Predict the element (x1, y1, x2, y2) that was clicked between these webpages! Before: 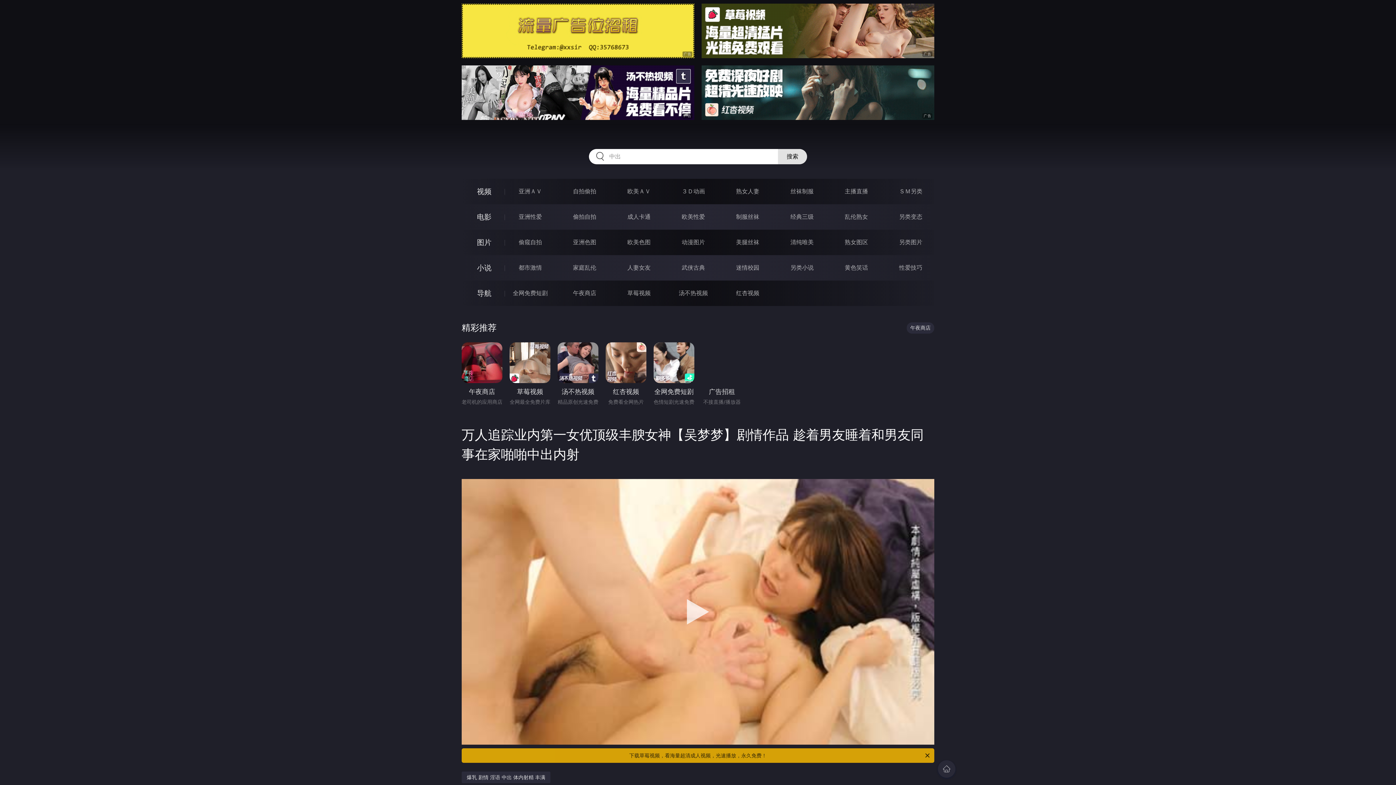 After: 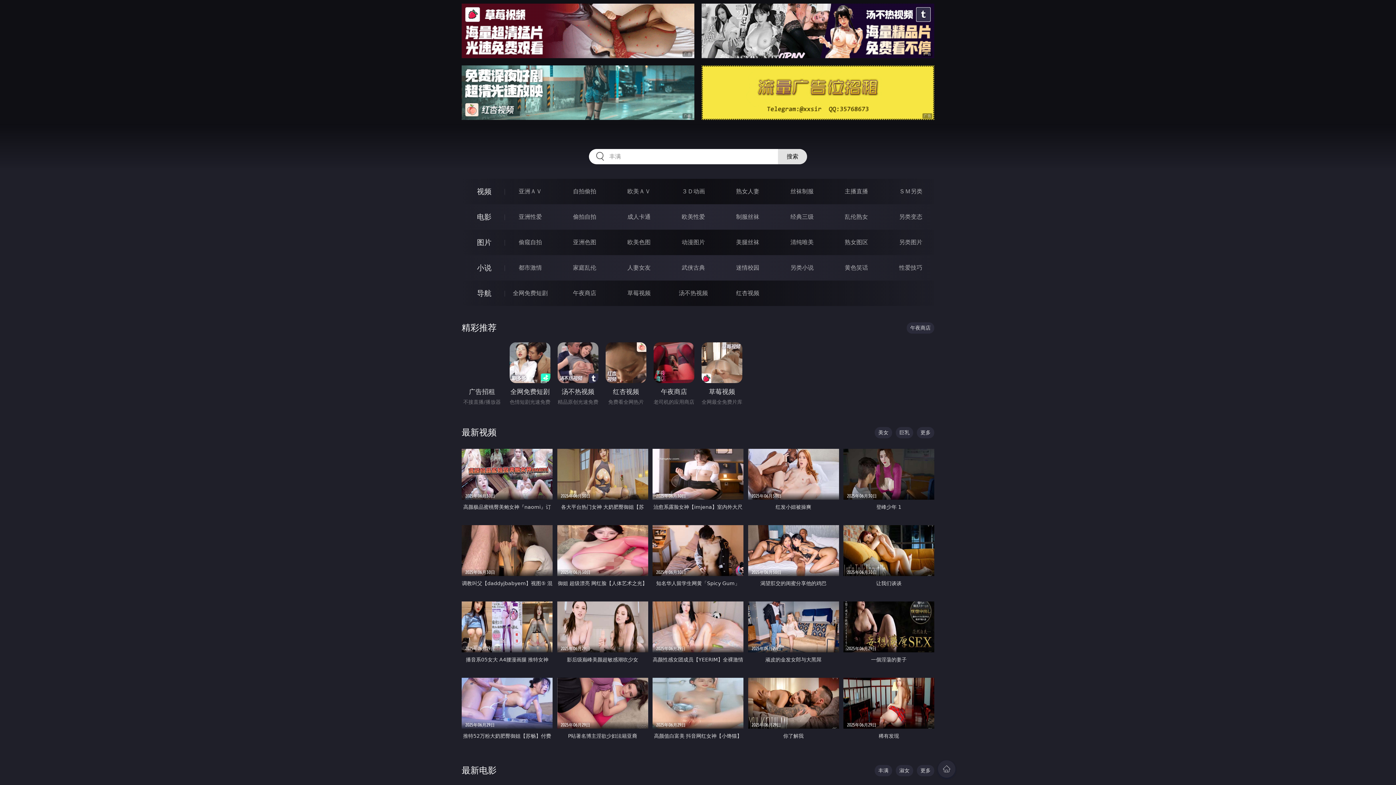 Action: label: 445NIN.COM bbox: (671, 130, 725, 145)